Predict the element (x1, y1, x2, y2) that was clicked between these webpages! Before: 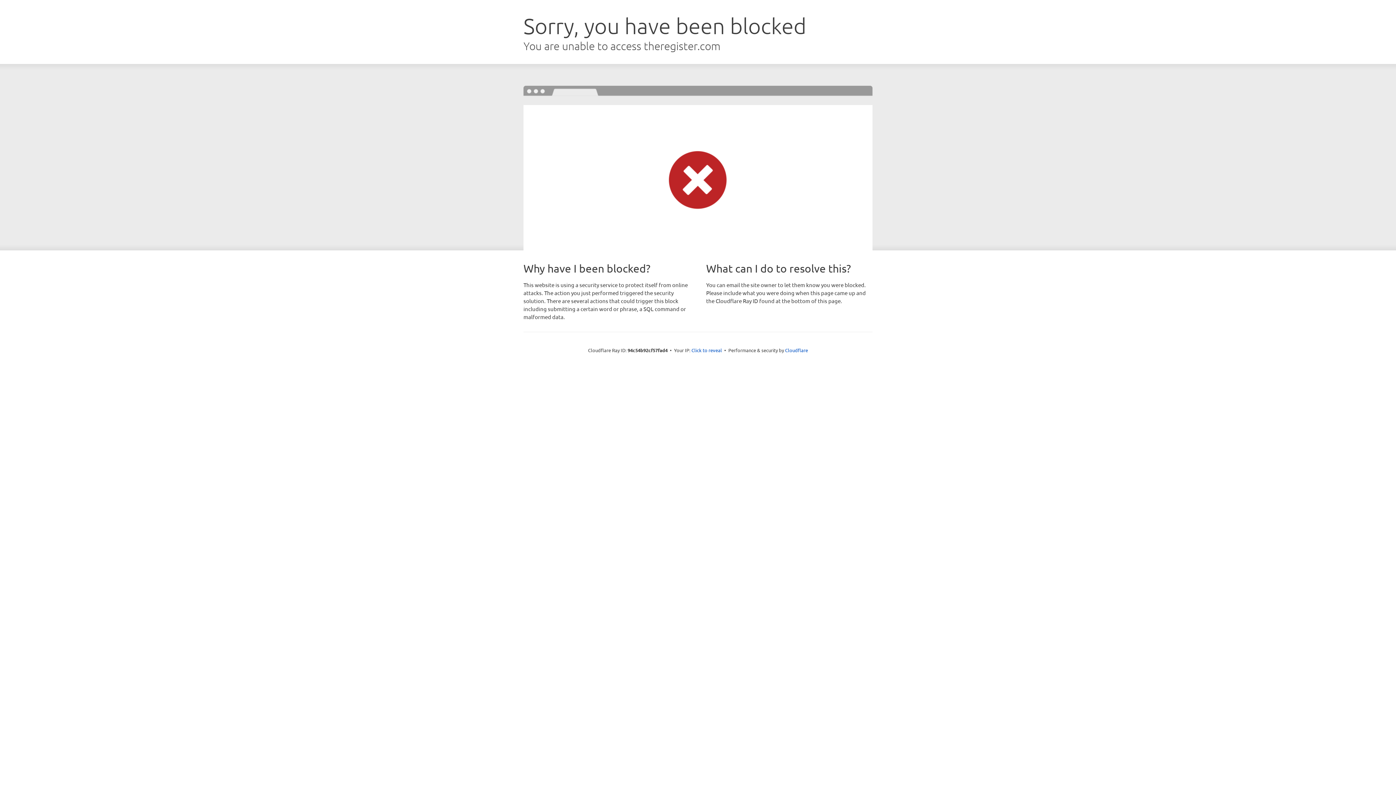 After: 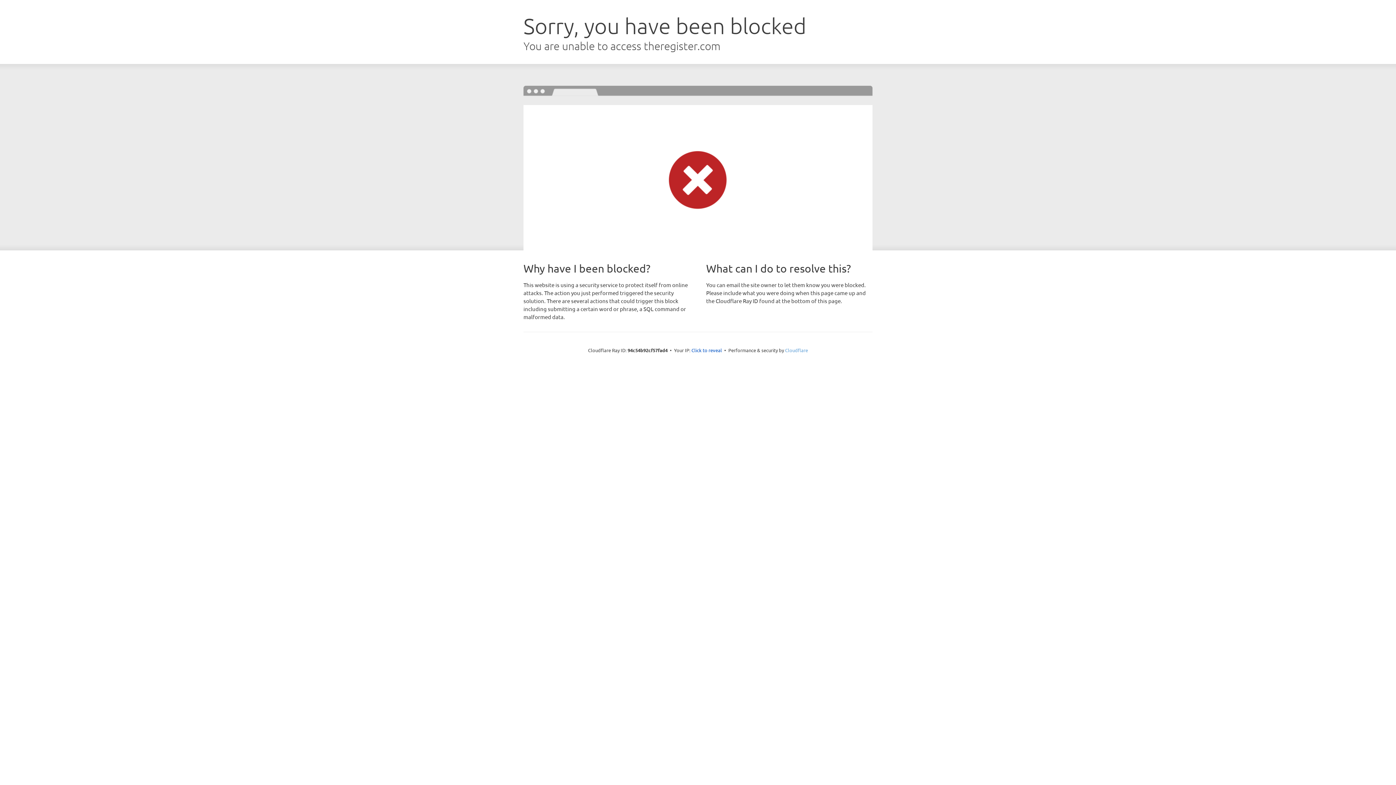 Action: label: Cloudflare bbox: (785, 347, 808, 353)